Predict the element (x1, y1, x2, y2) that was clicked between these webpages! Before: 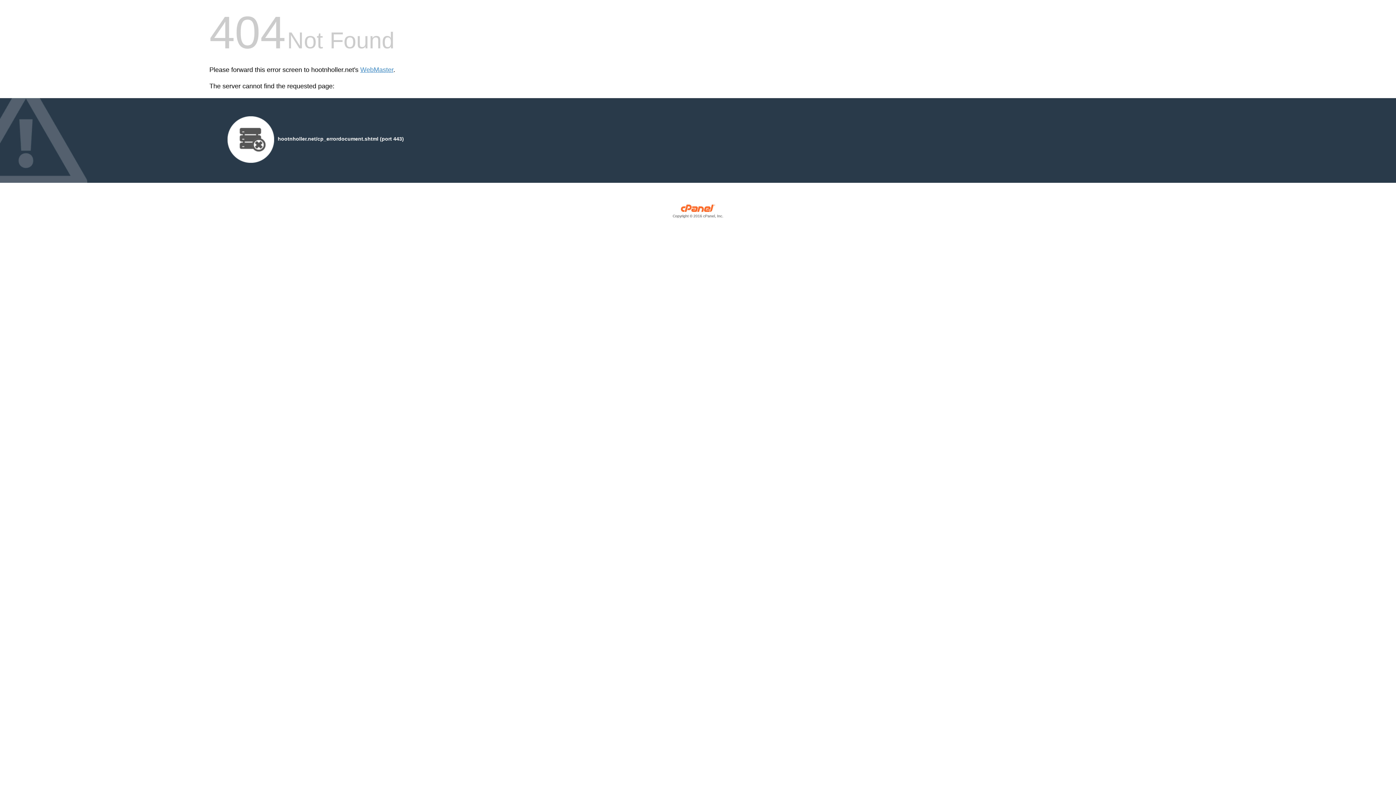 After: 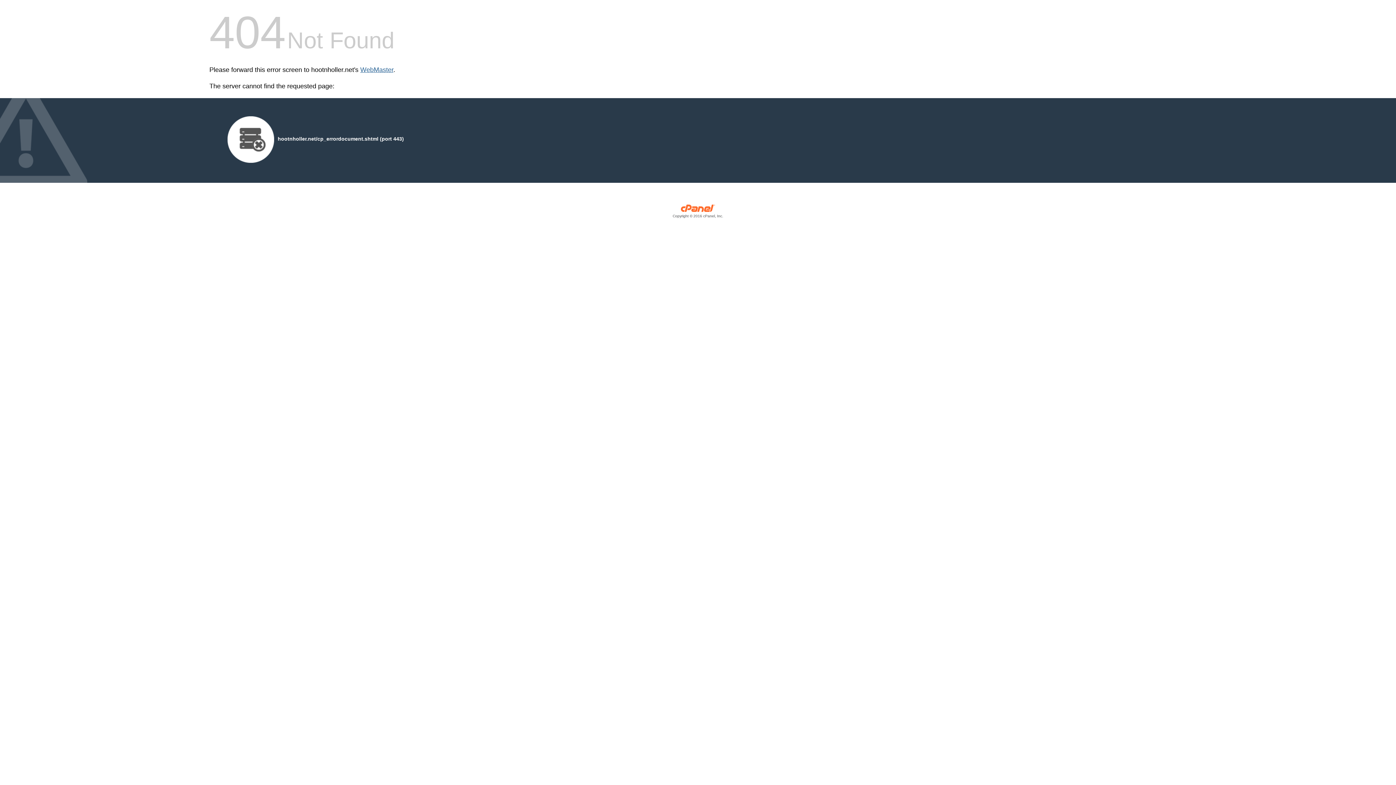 Action: bbox: (360, 66, 393, 73) label: WebMaster